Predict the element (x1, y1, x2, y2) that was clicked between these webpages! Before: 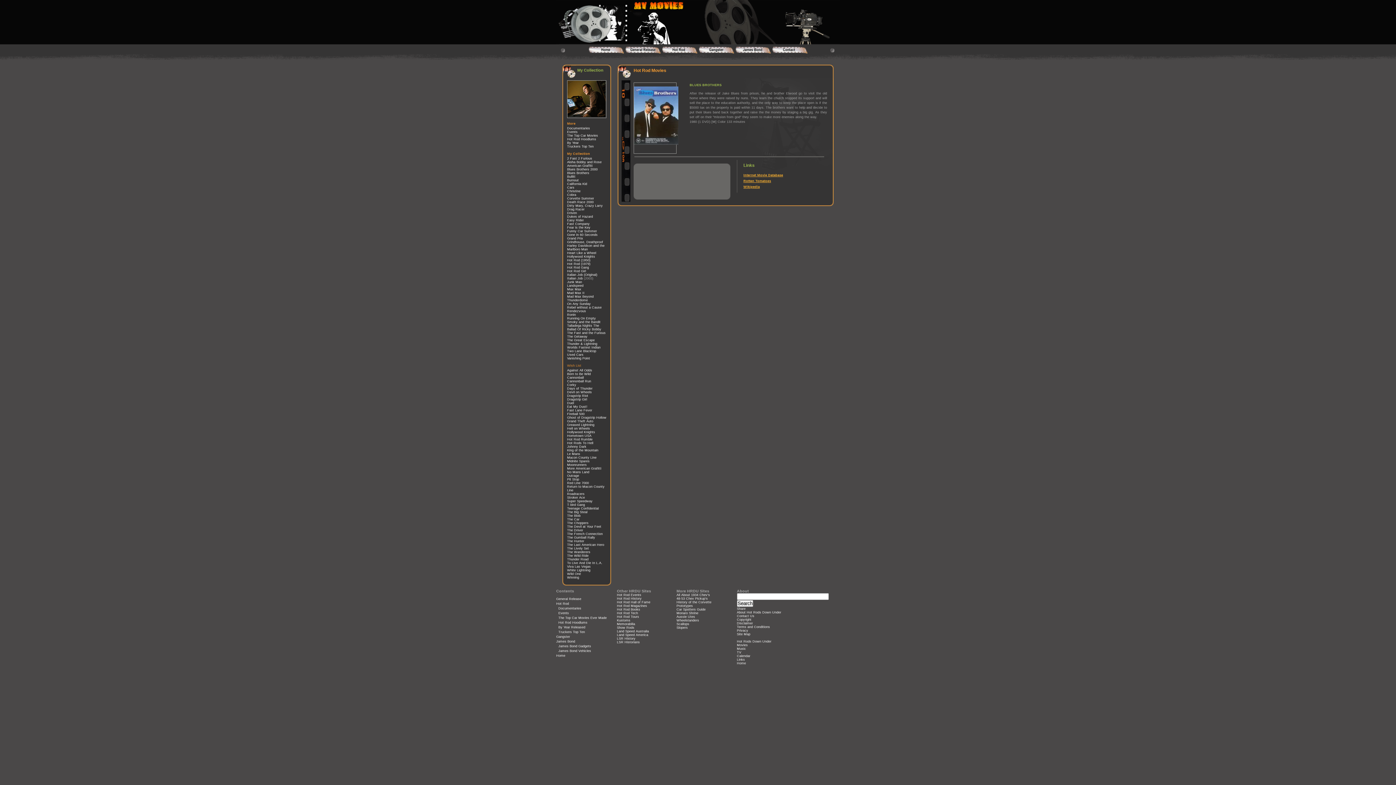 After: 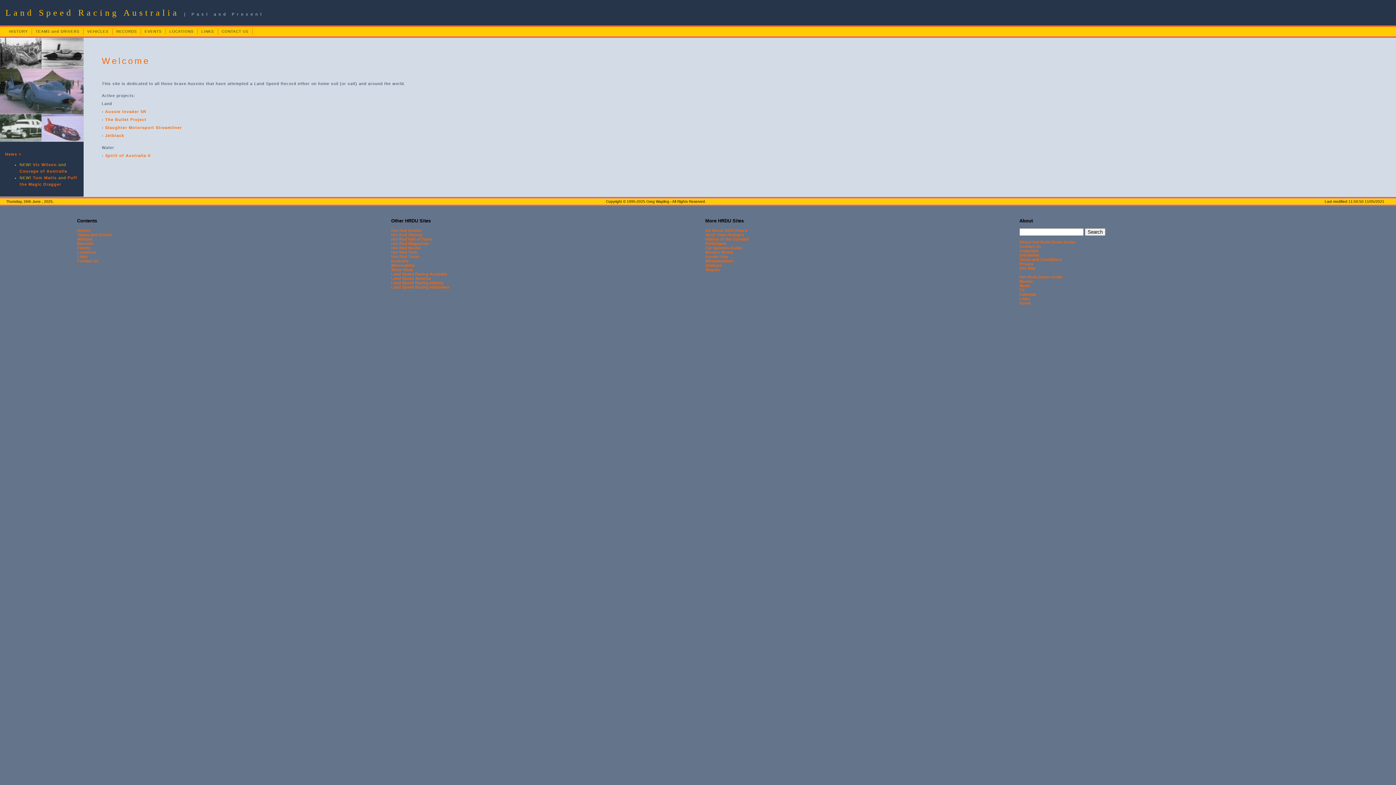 Action: bbox: (617, 629, 649, 633) label: Land Speed Australia